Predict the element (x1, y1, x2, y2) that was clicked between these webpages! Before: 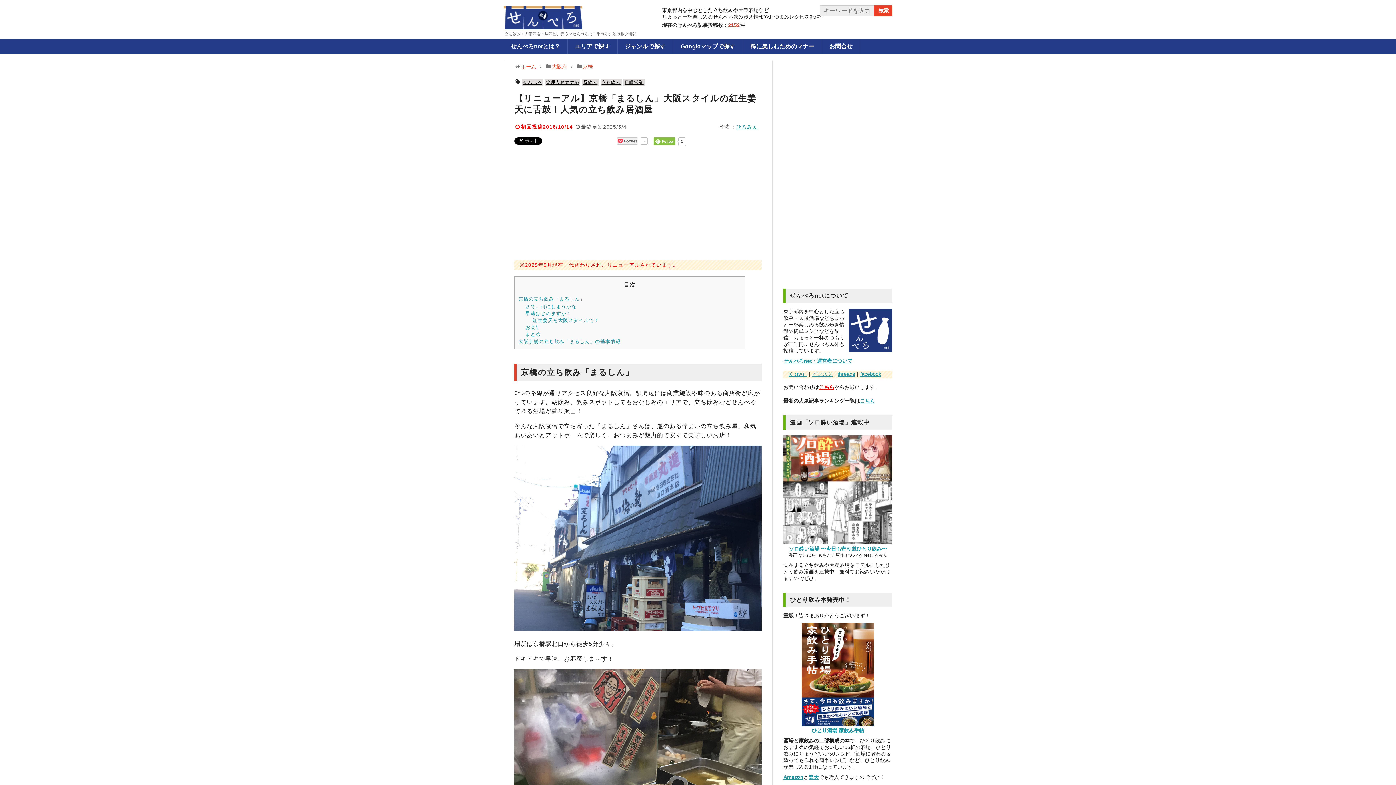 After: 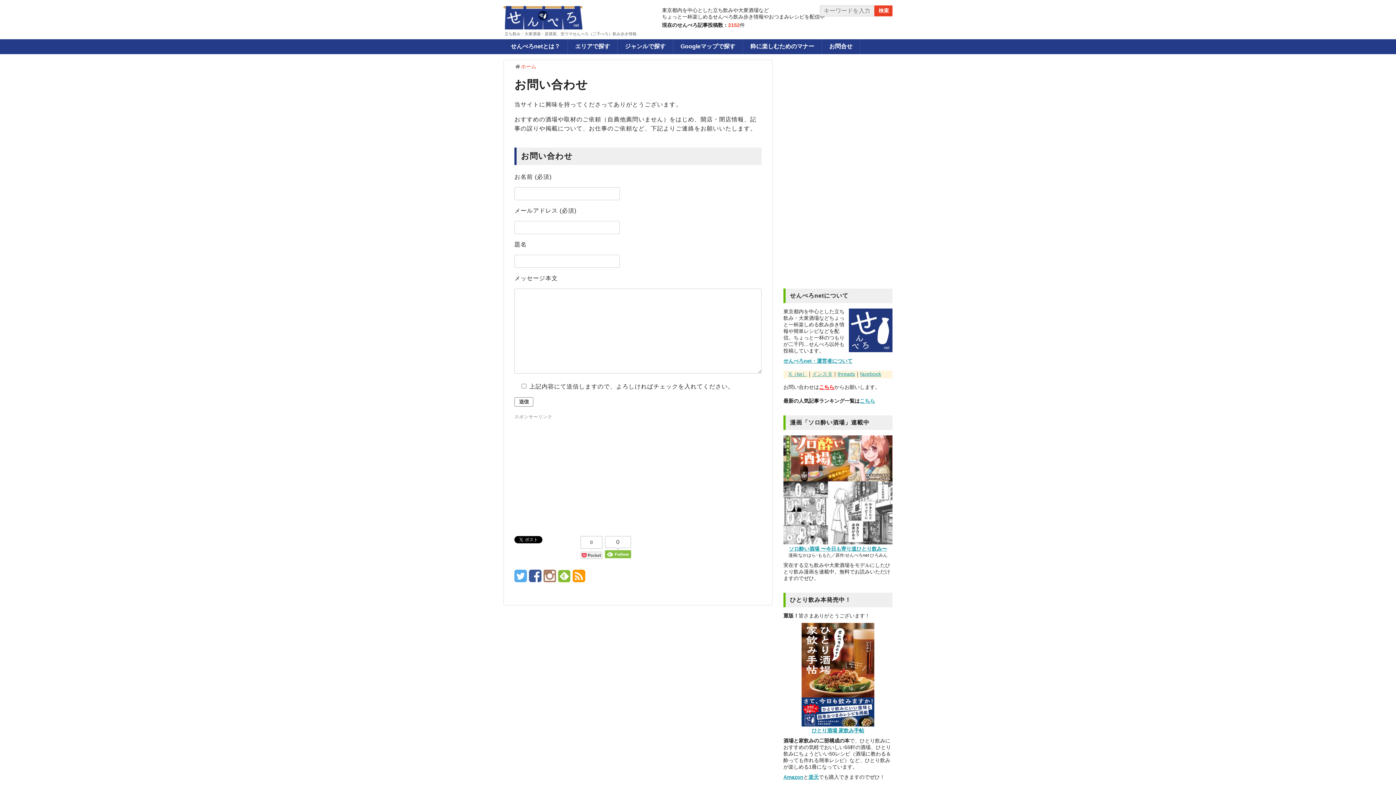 Action: bbox: (819, 384, 834, 390) label: こちら